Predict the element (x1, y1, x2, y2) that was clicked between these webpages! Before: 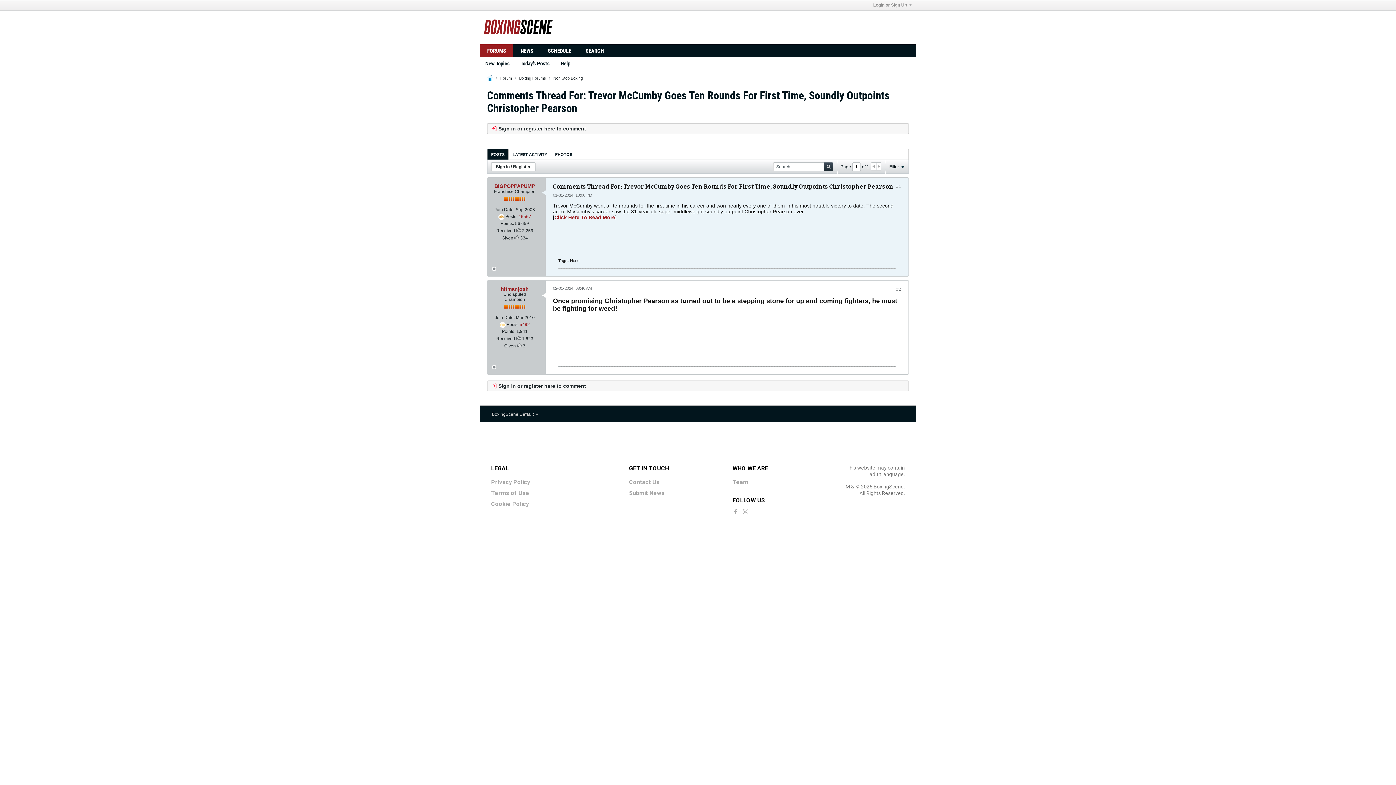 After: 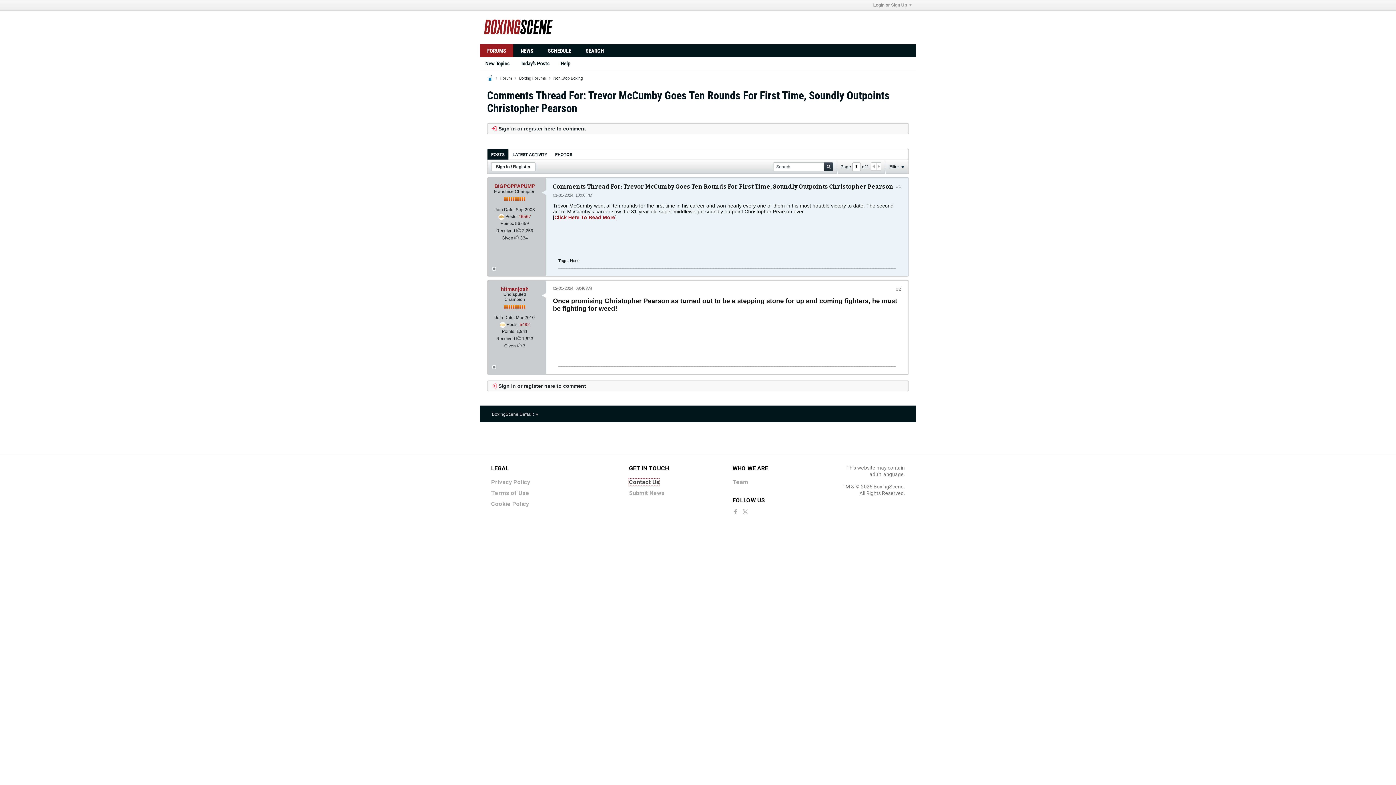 Action: bbox: (629, 479, 659, 485) label: Contact Us